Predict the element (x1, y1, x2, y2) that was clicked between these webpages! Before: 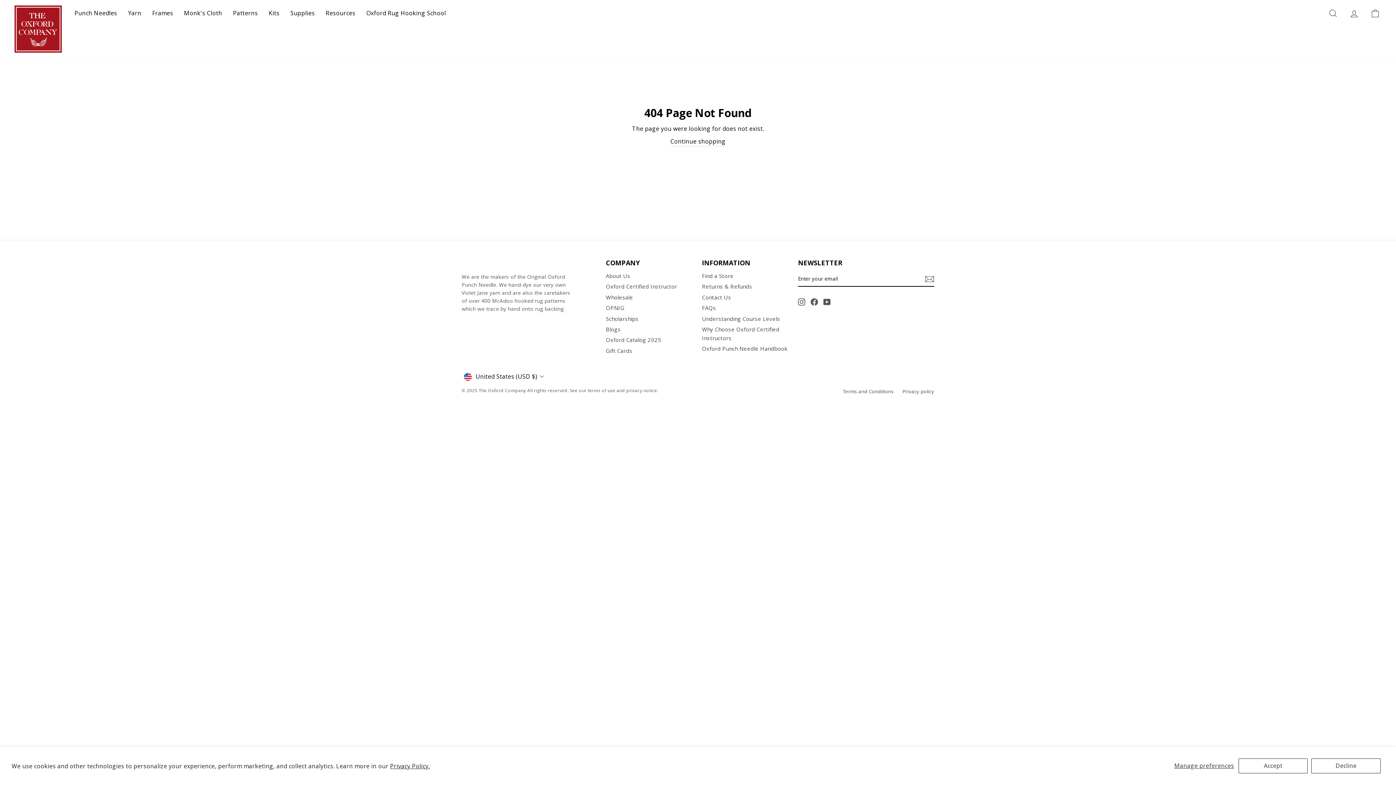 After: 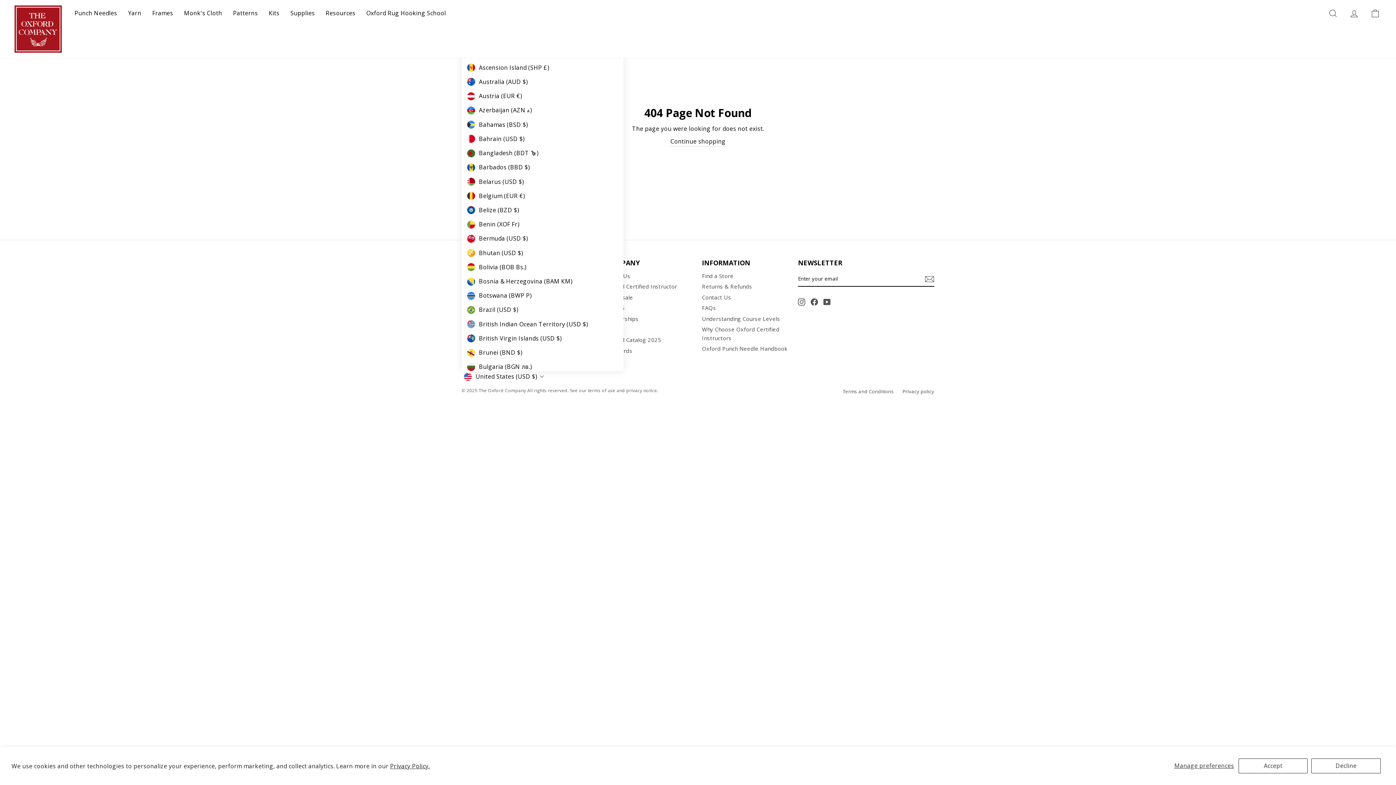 Action: label: United States (USD $) bbox: (461, 371, 547, 381)